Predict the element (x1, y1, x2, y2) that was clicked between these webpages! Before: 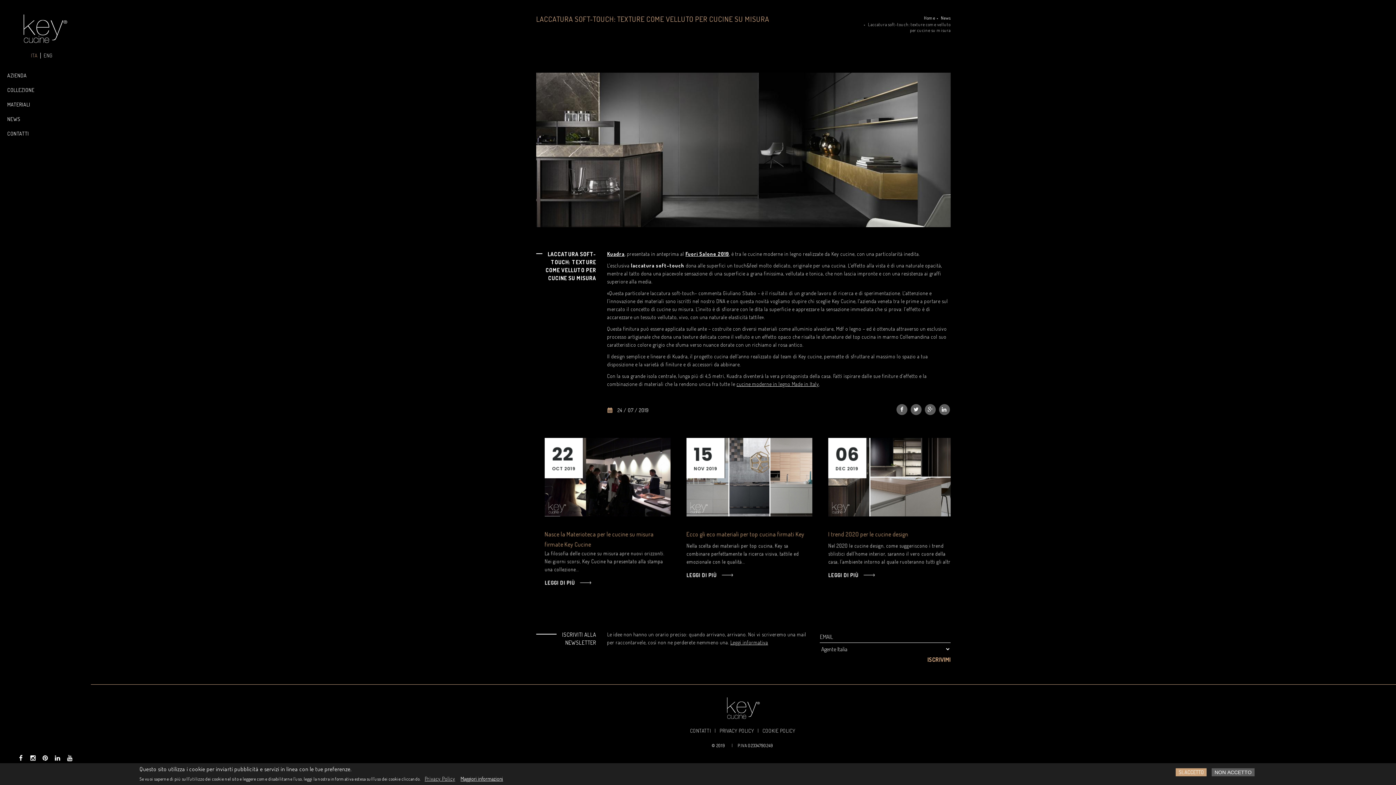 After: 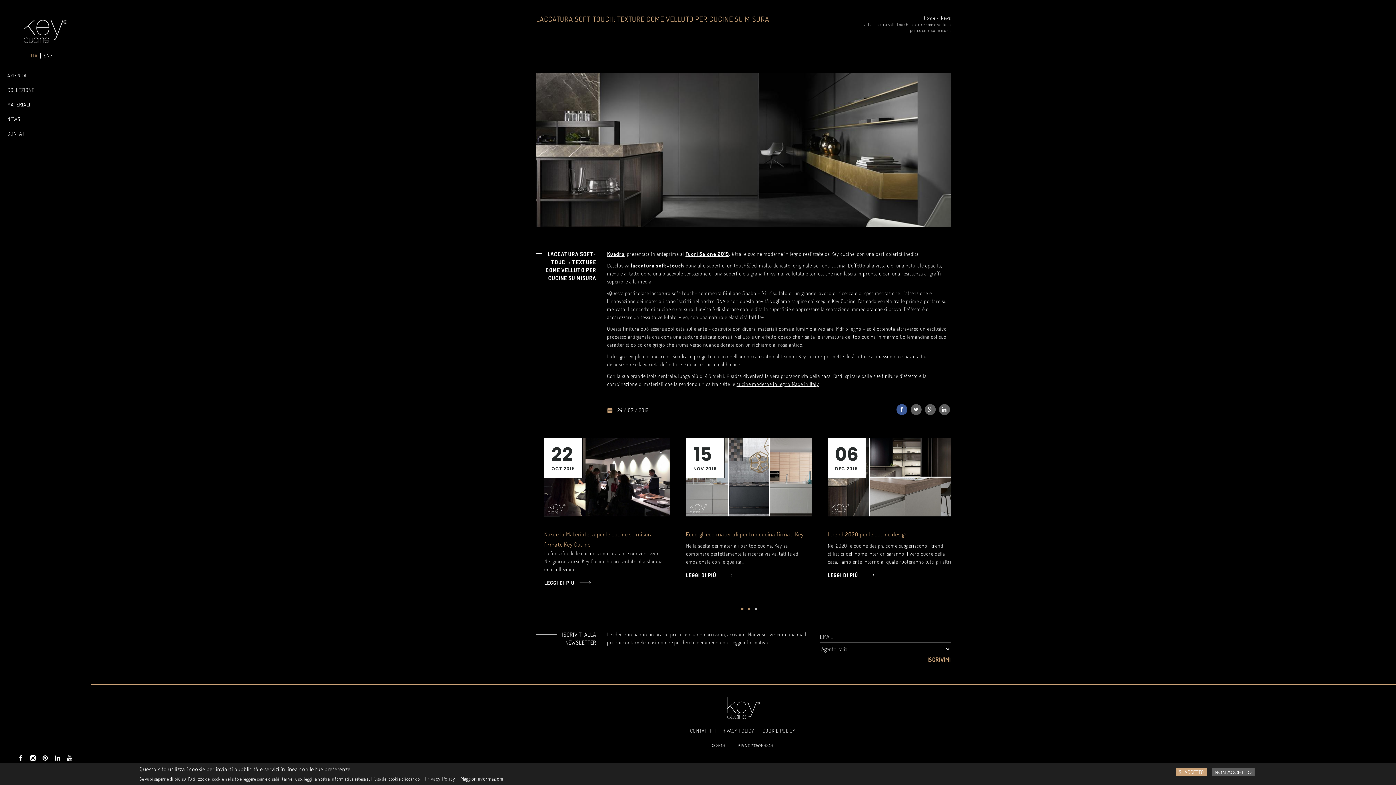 Action: bbox: (895, 404, 908, 415)